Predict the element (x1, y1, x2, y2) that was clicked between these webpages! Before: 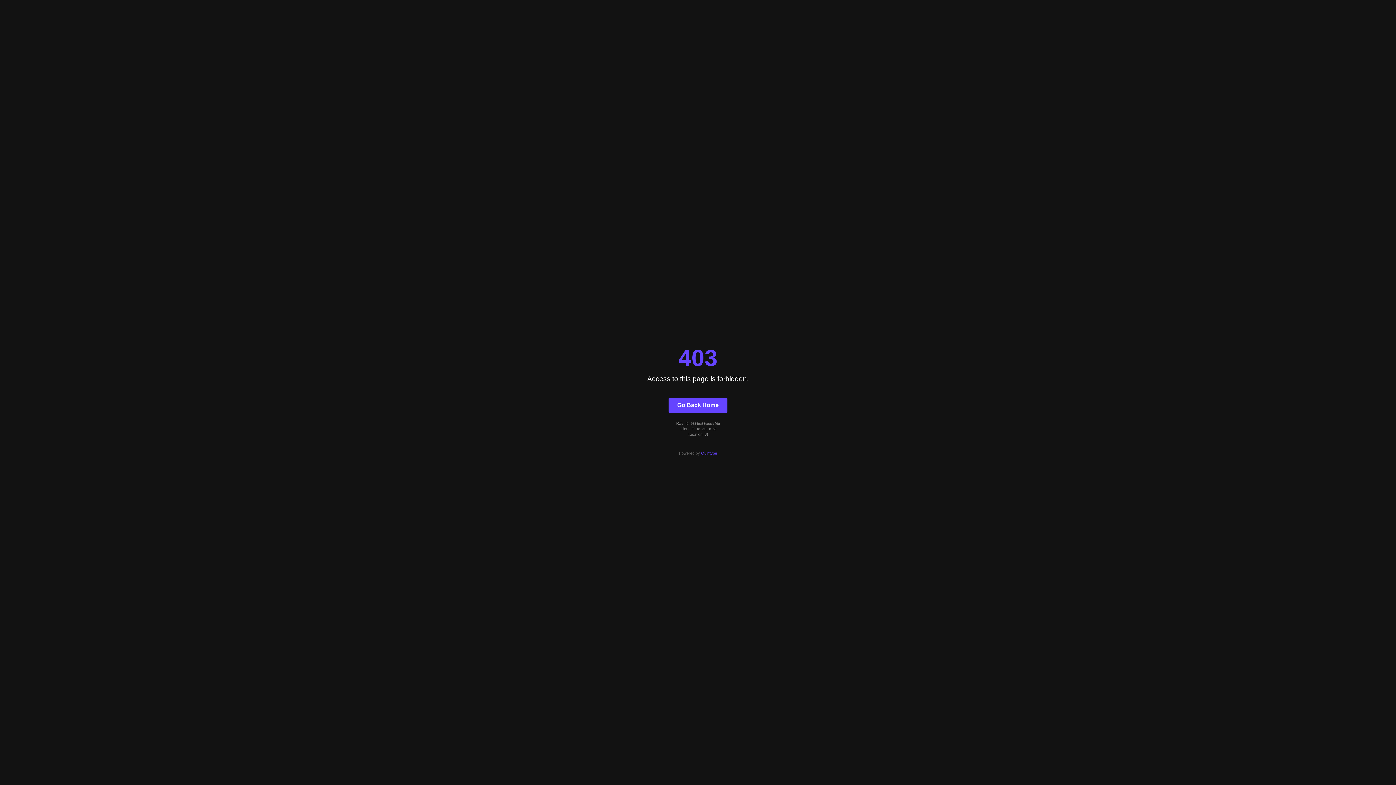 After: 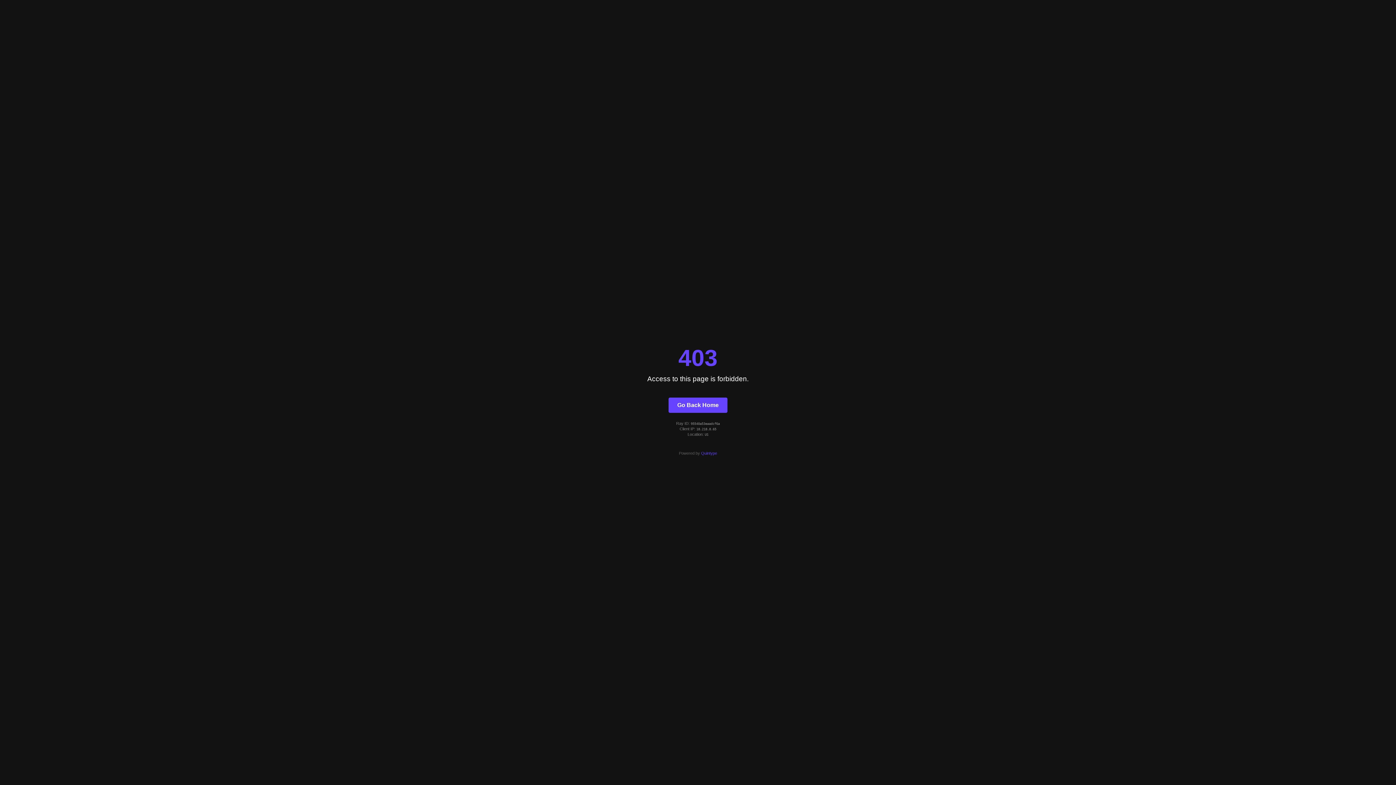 Action: label: Quintype bbox: (701, 451, 717, 455)